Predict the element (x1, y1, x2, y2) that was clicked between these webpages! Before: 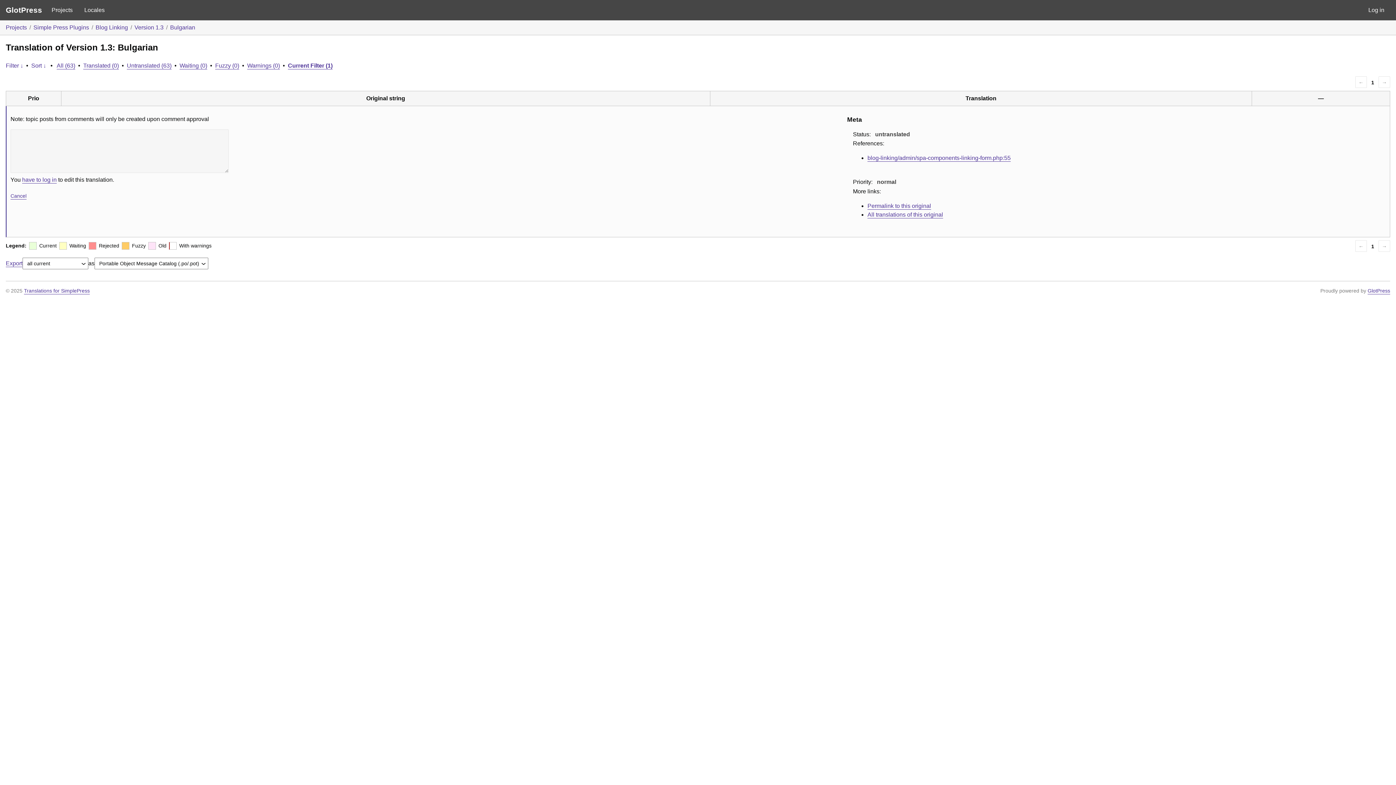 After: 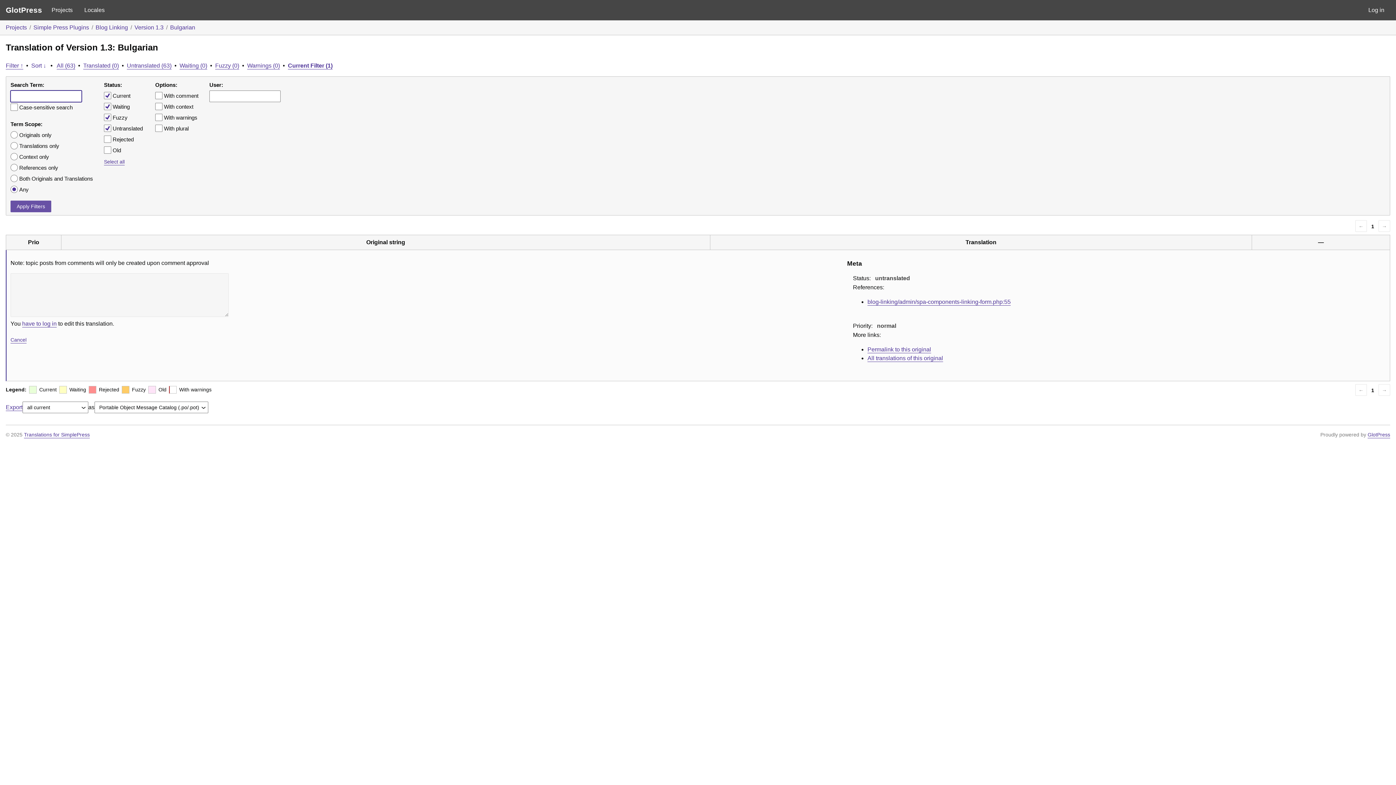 Action: label: Filter ↓ bbox: (5, 62, 23, 68)